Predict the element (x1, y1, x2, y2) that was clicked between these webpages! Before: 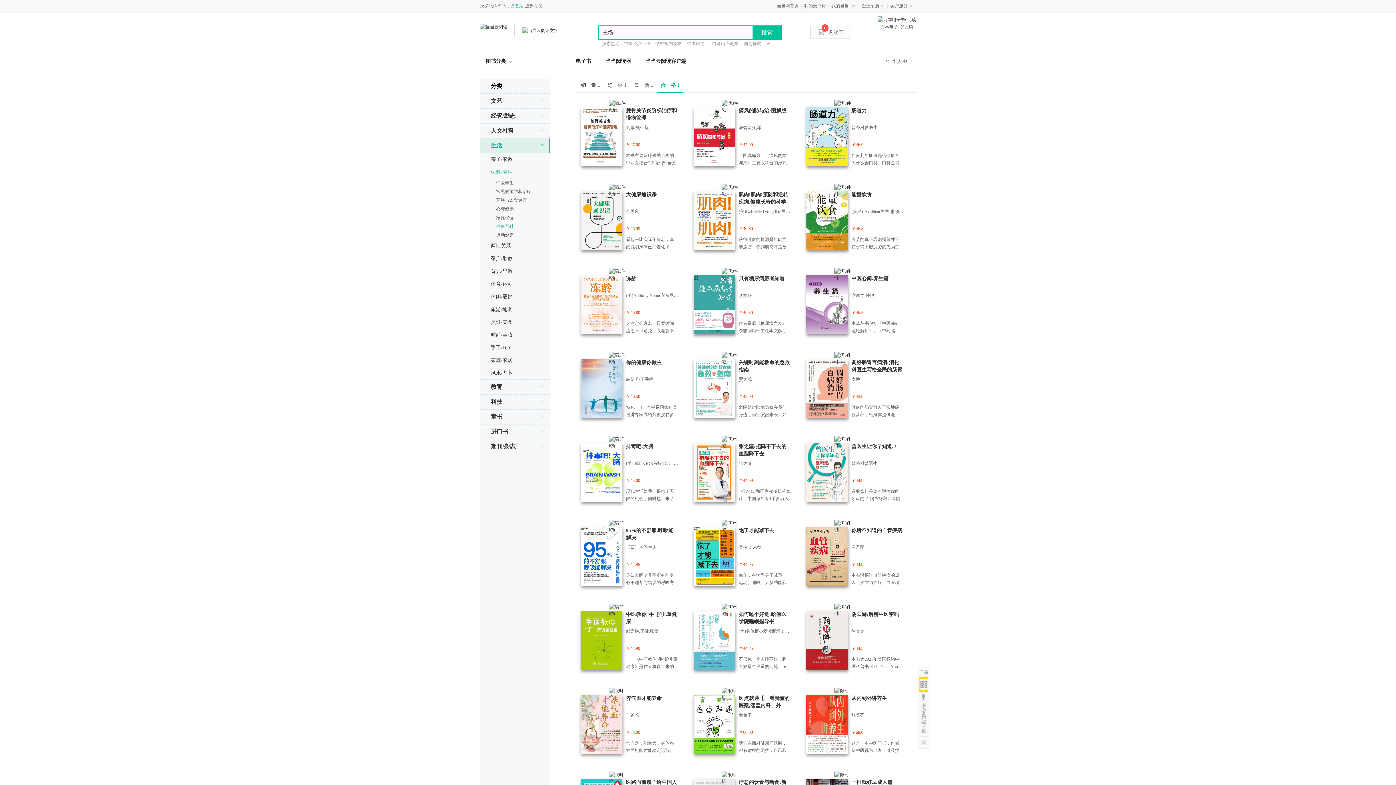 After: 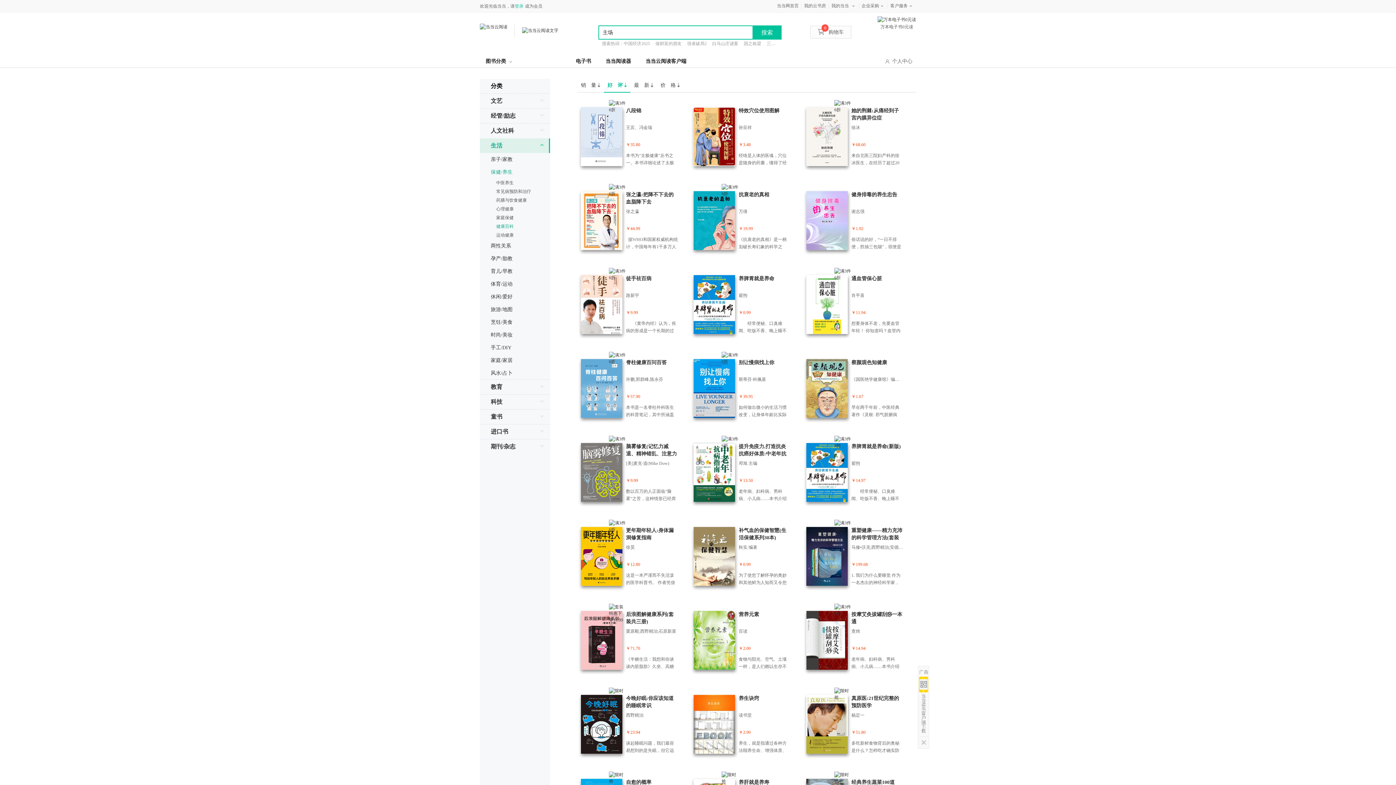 Action: label: 好　评  bbox: (604, 78, 630, 92)